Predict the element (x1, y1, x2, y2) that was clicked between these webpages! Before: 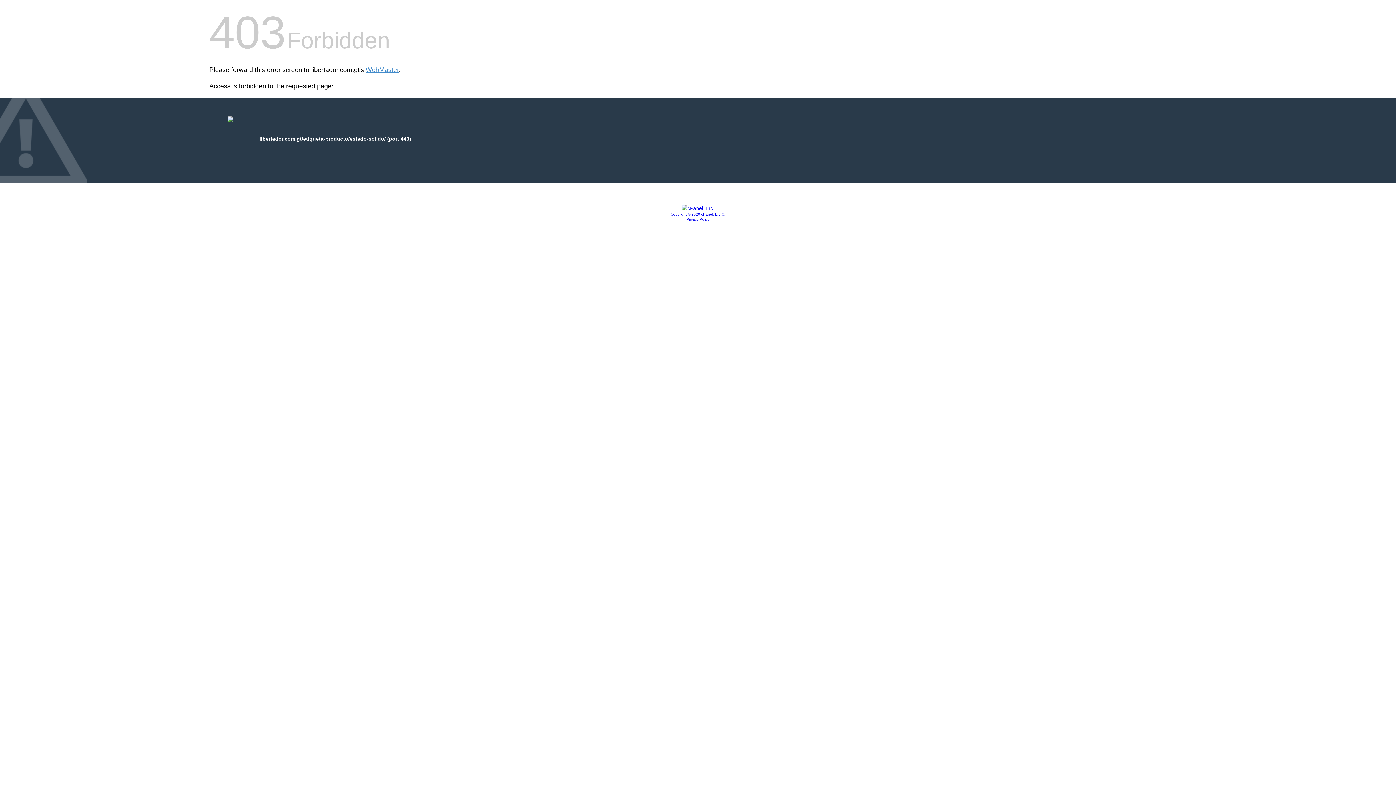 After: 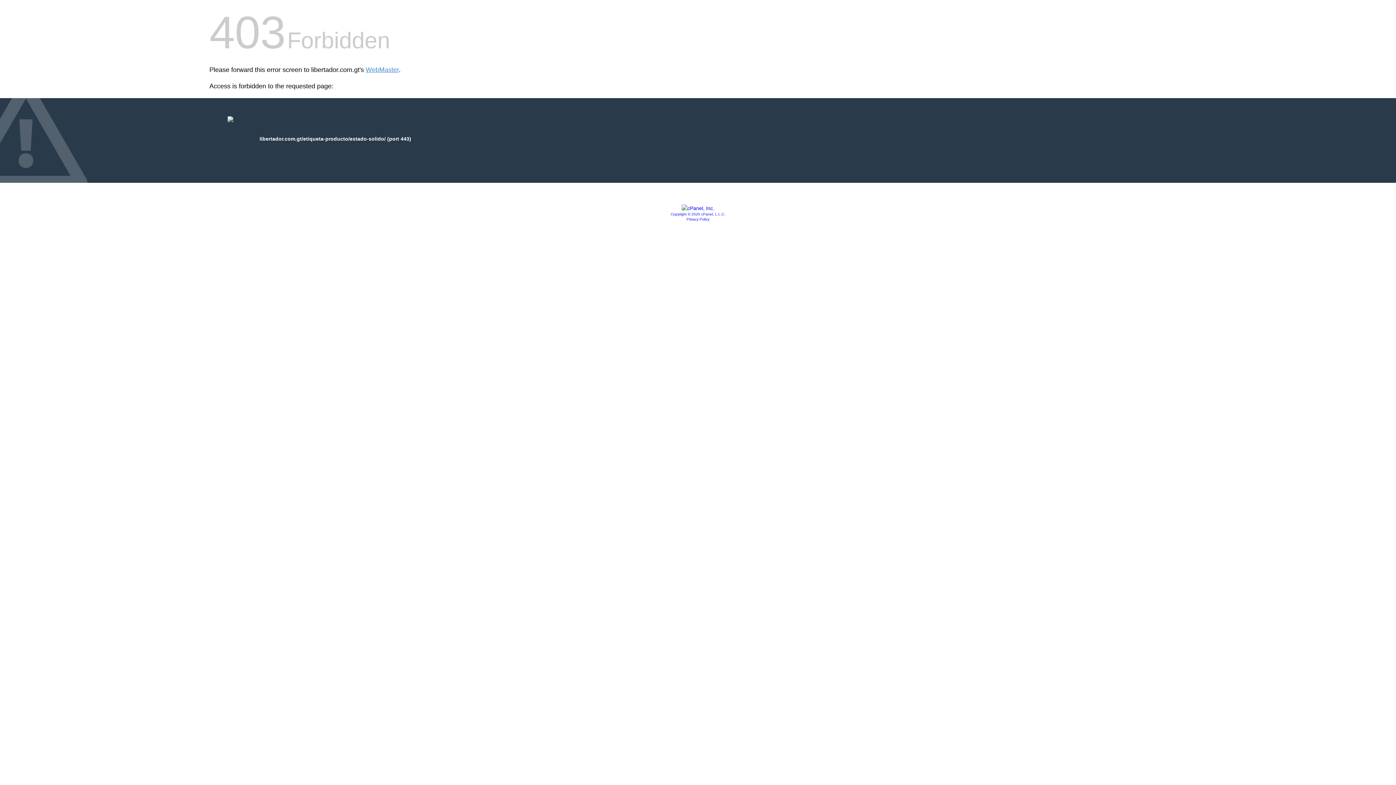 Action: label: Privacy Policy bbox: (686, 217, 709, 221)